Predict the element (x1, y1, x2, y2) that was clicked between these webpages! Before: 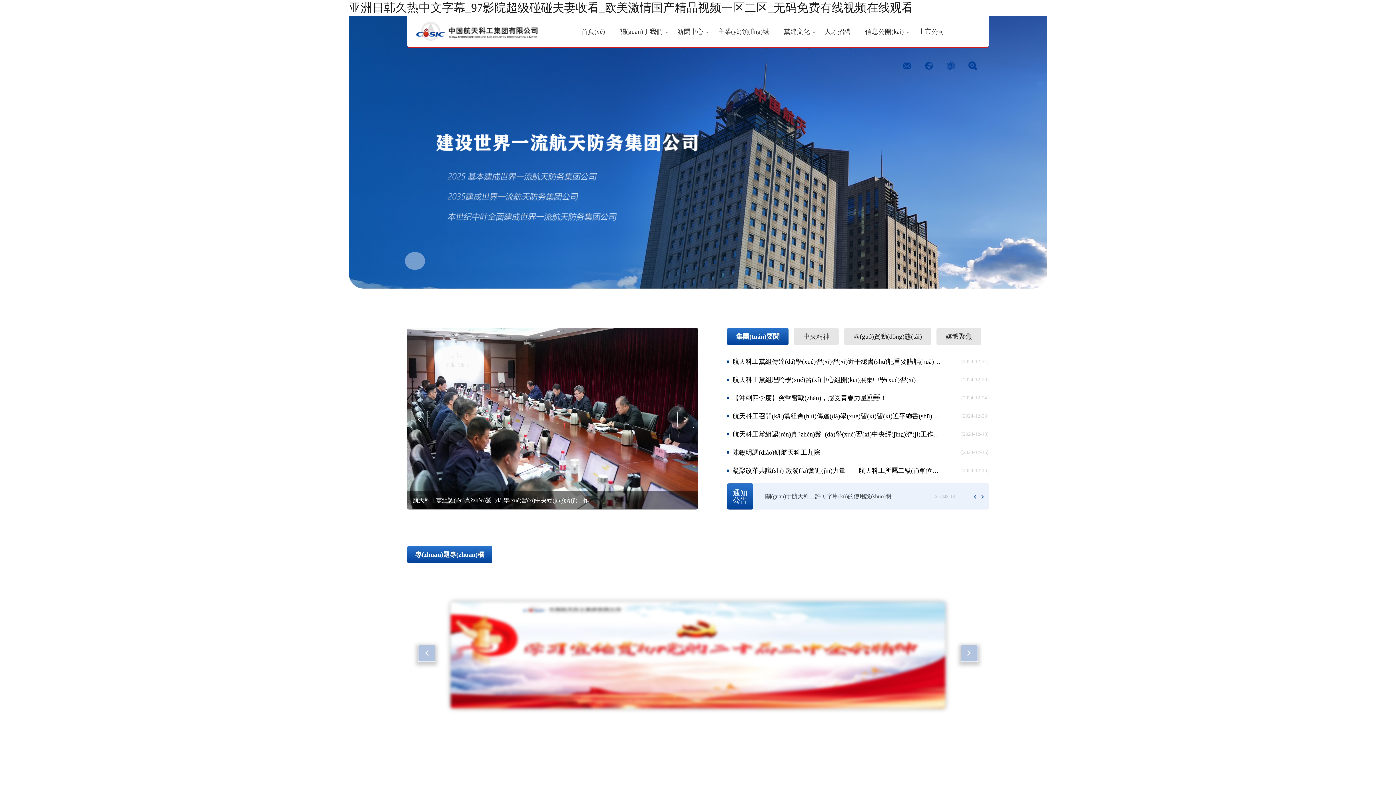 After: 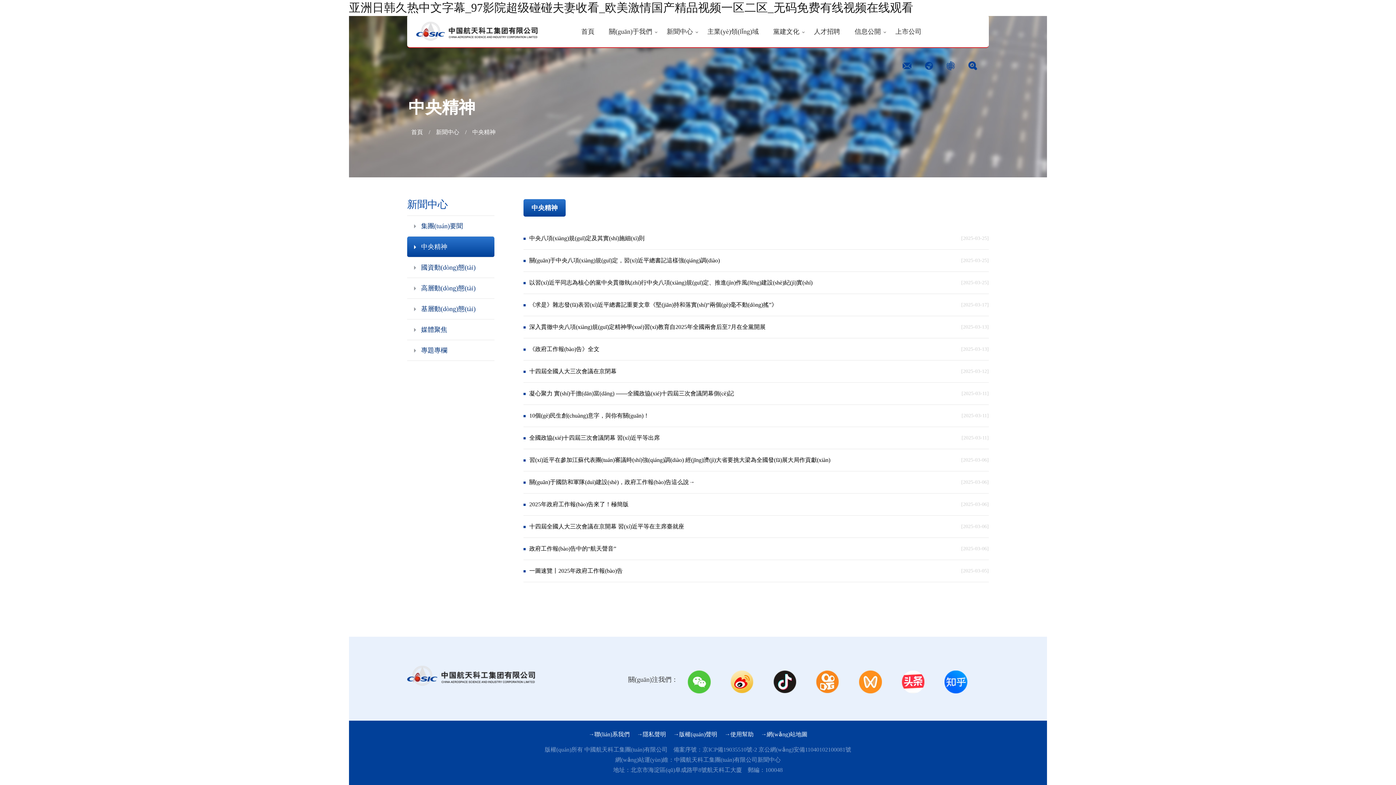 Action: bbox: (803, 333, 829, 340) label: 中央精神